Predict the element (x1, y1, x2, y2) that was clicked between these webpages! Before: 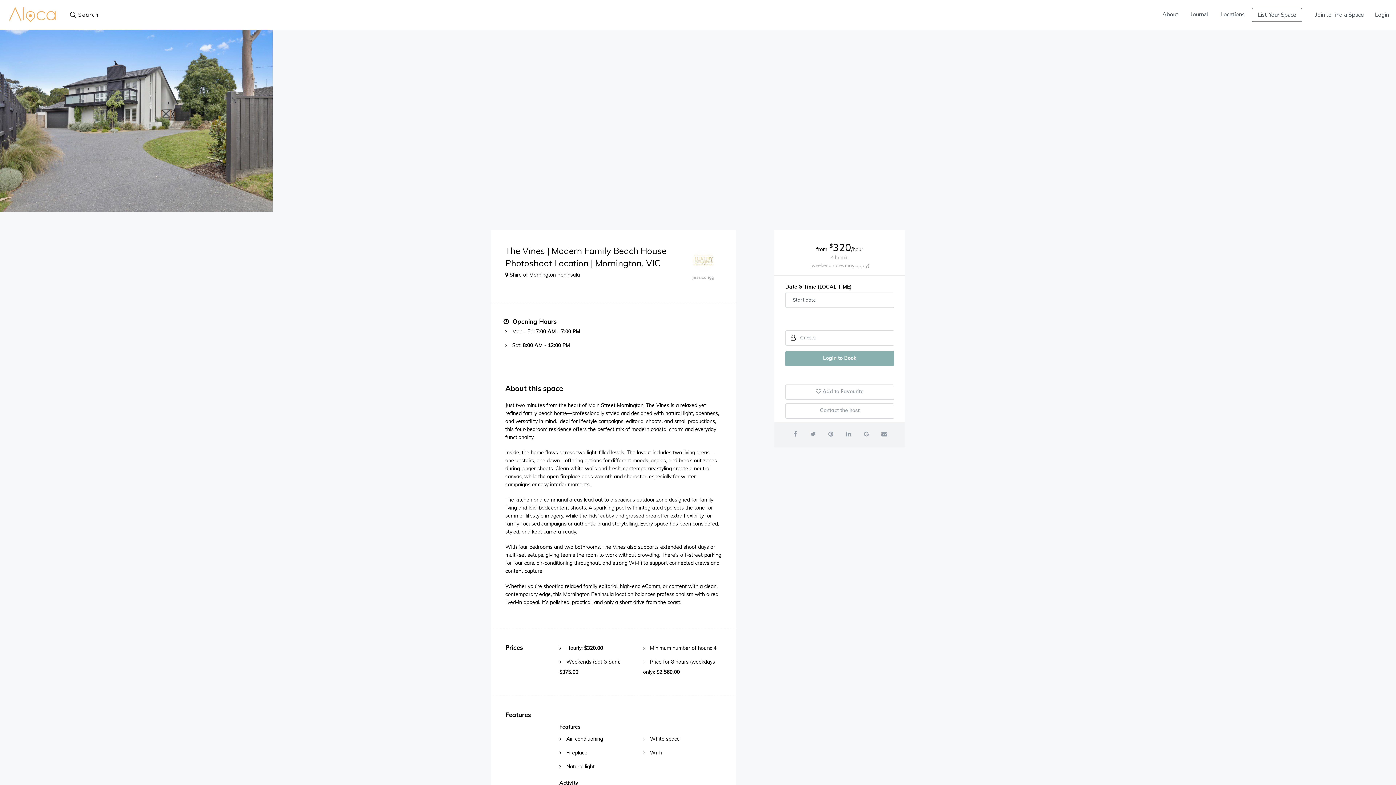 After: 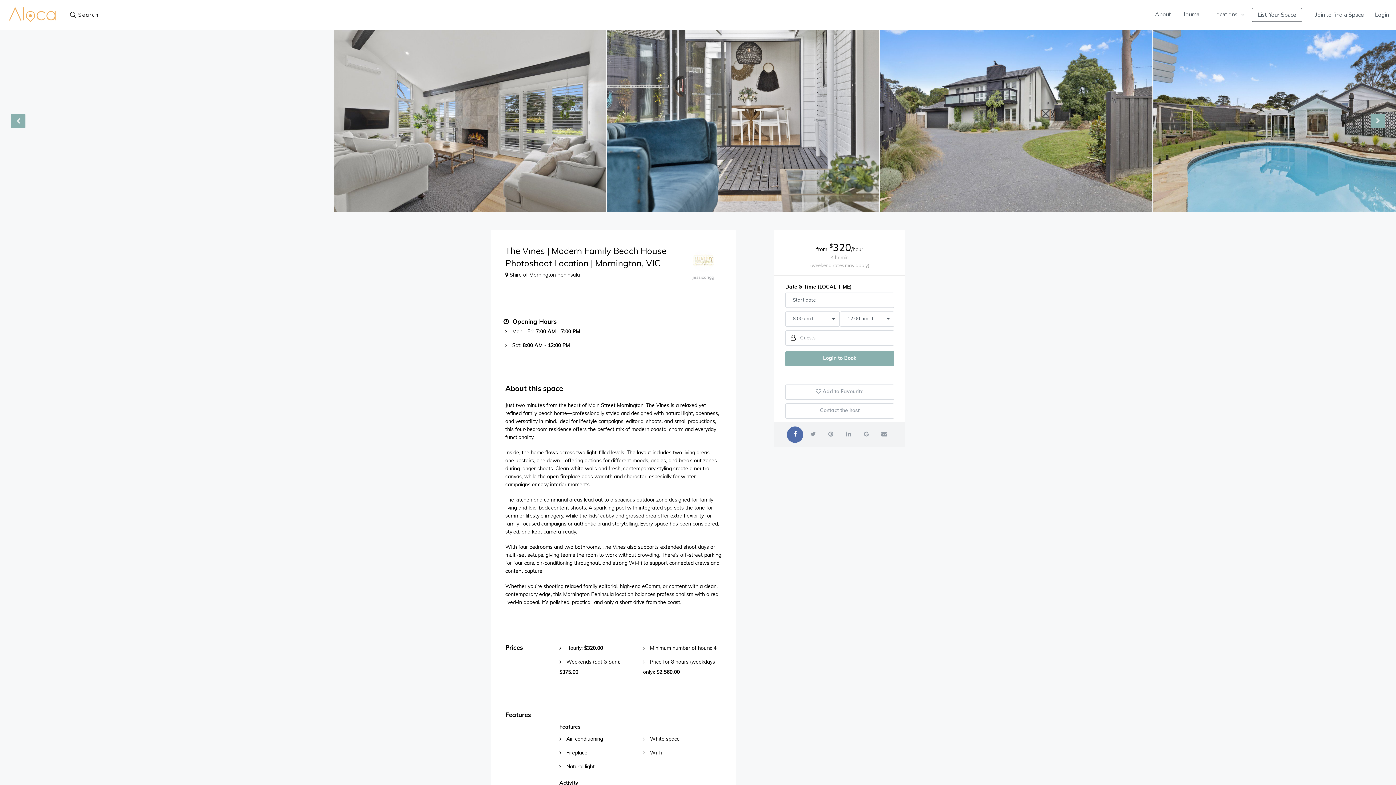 Action: bbox: (787, 426, 803, 443)